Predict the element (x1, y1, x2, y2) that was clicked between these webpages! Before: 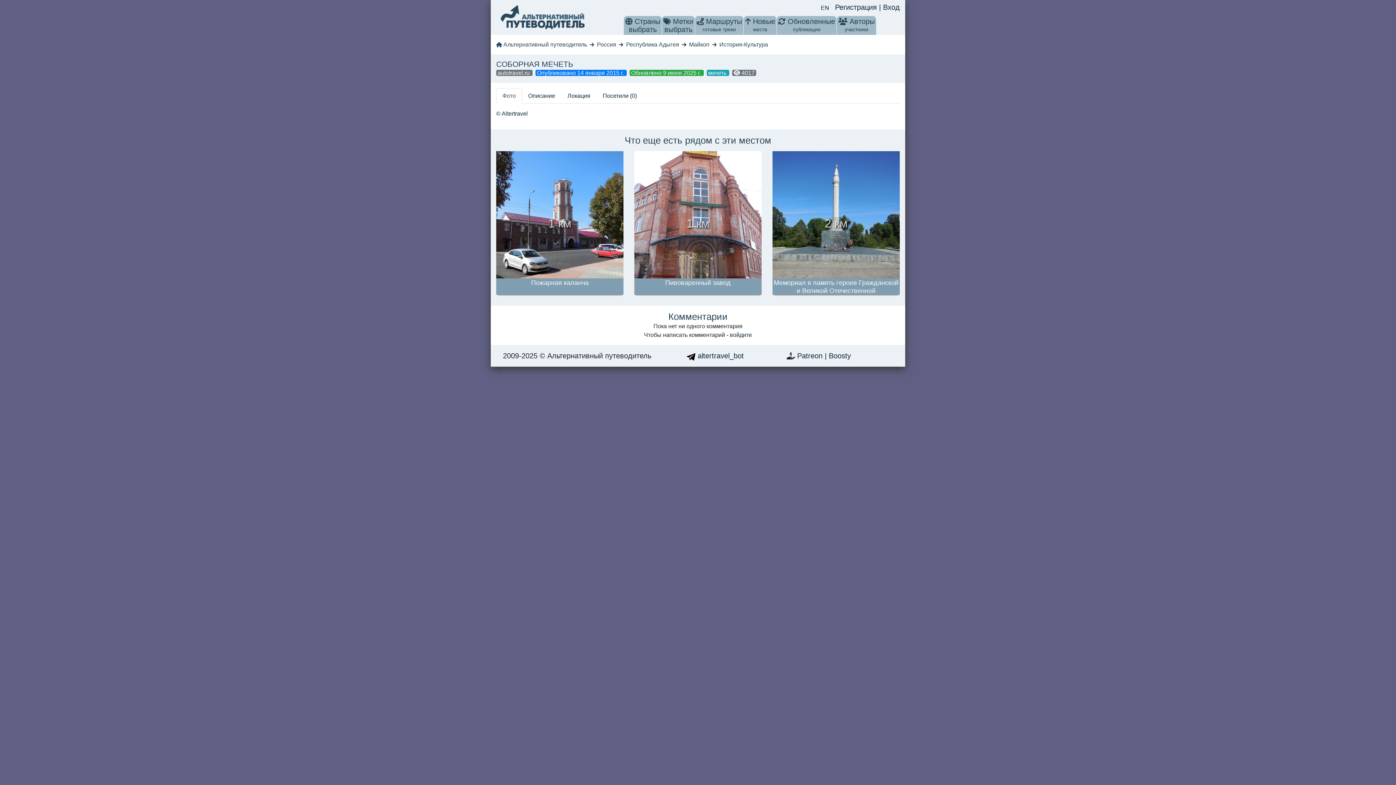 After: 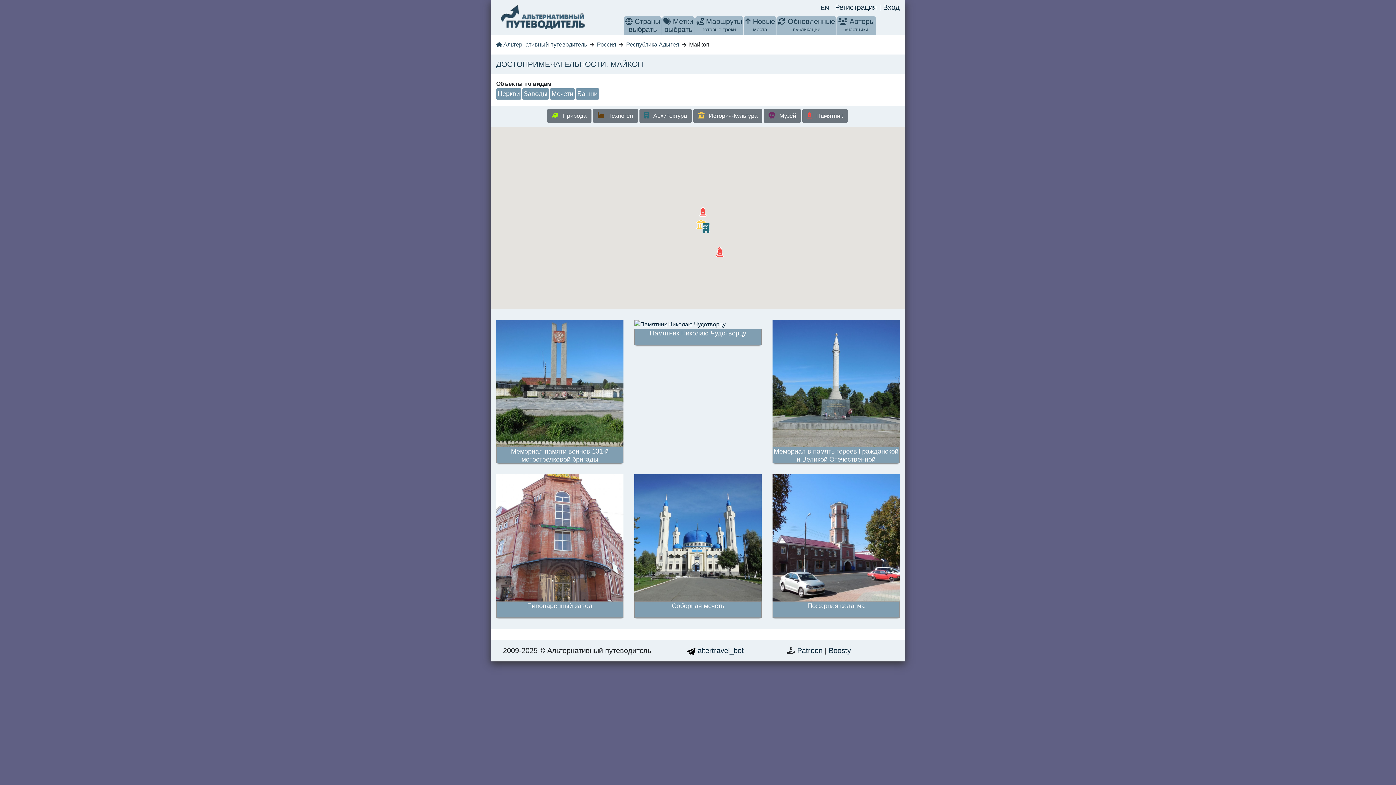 Action: label: Майкоп bbox: (689, 41, 709, 47)